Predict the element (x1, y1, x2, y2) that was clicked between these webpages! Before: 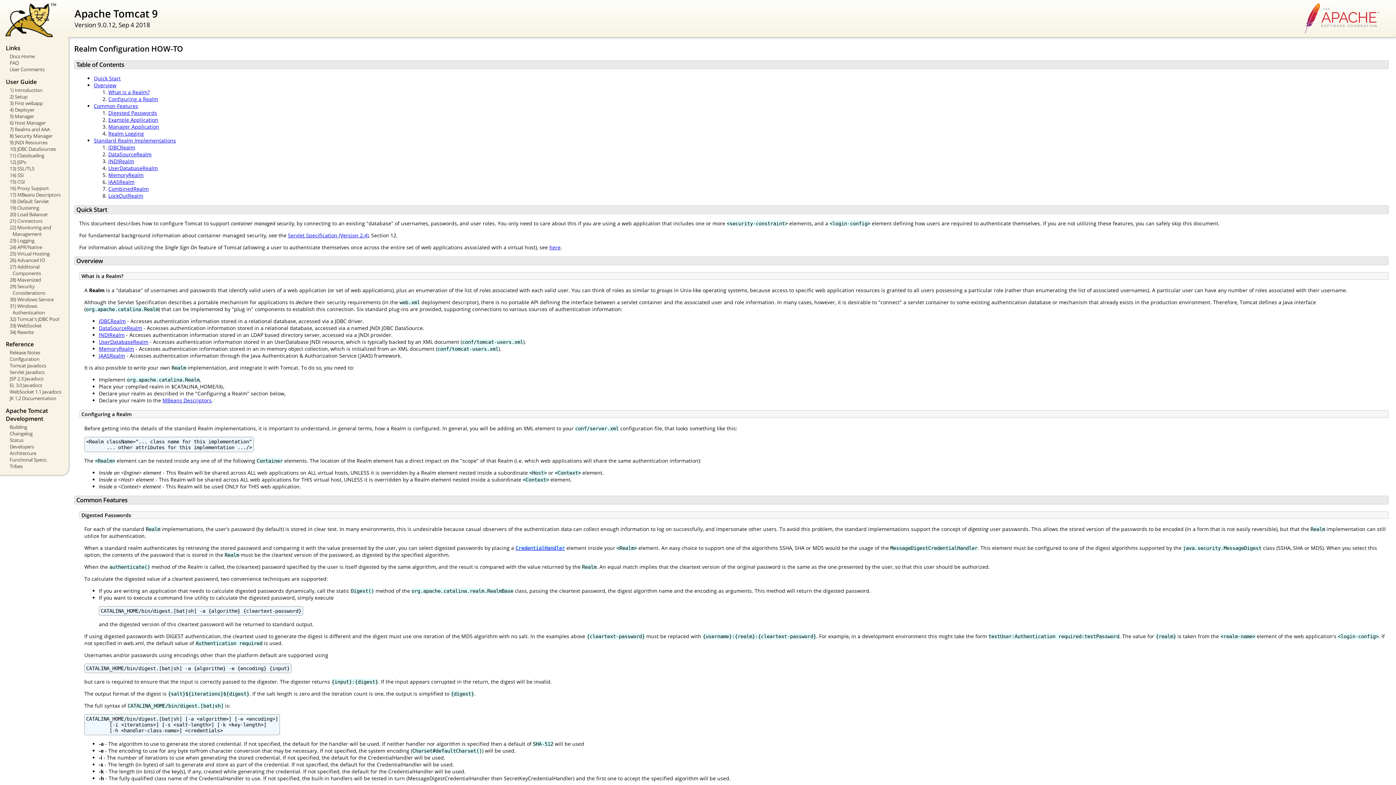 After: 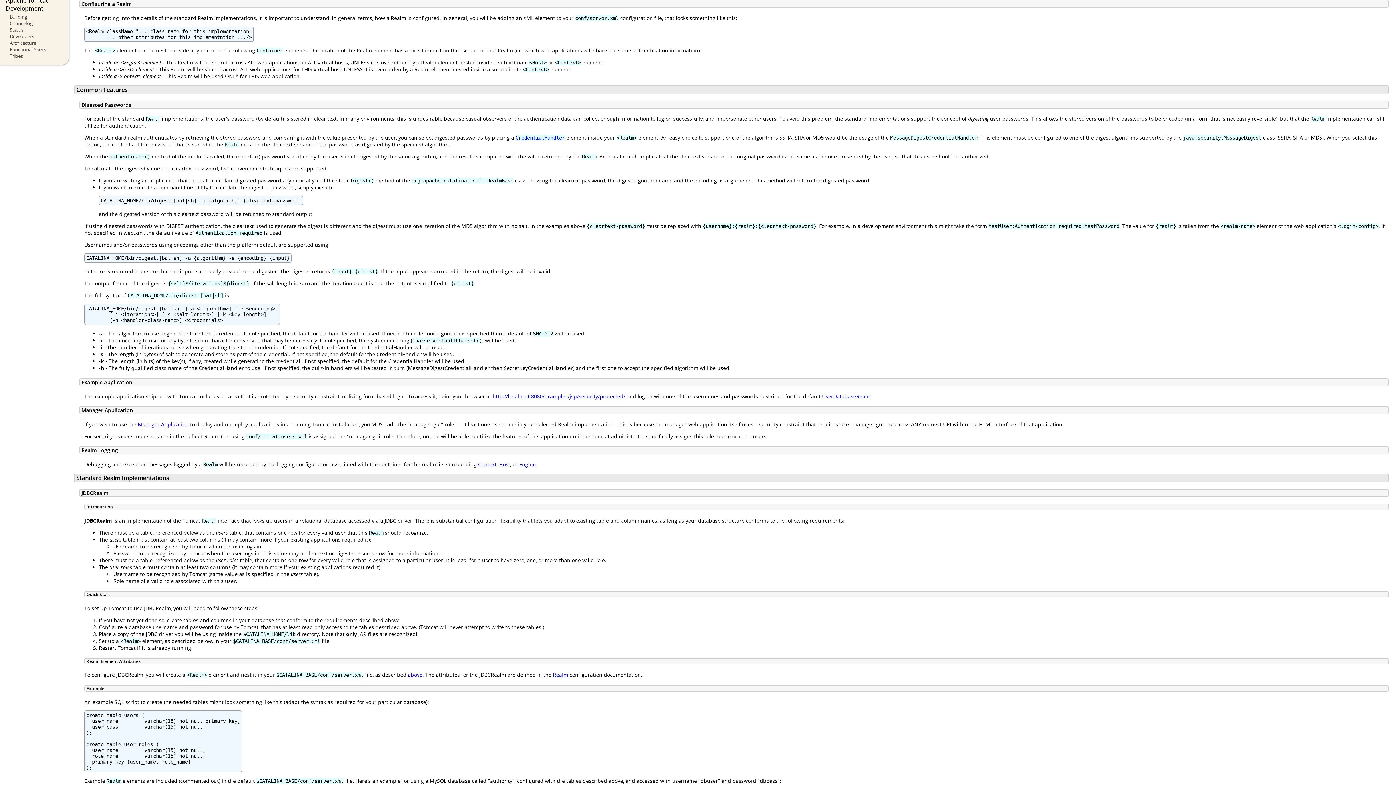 Action: bbox: (108, 95, 158, 102) label: Configuring a Realm